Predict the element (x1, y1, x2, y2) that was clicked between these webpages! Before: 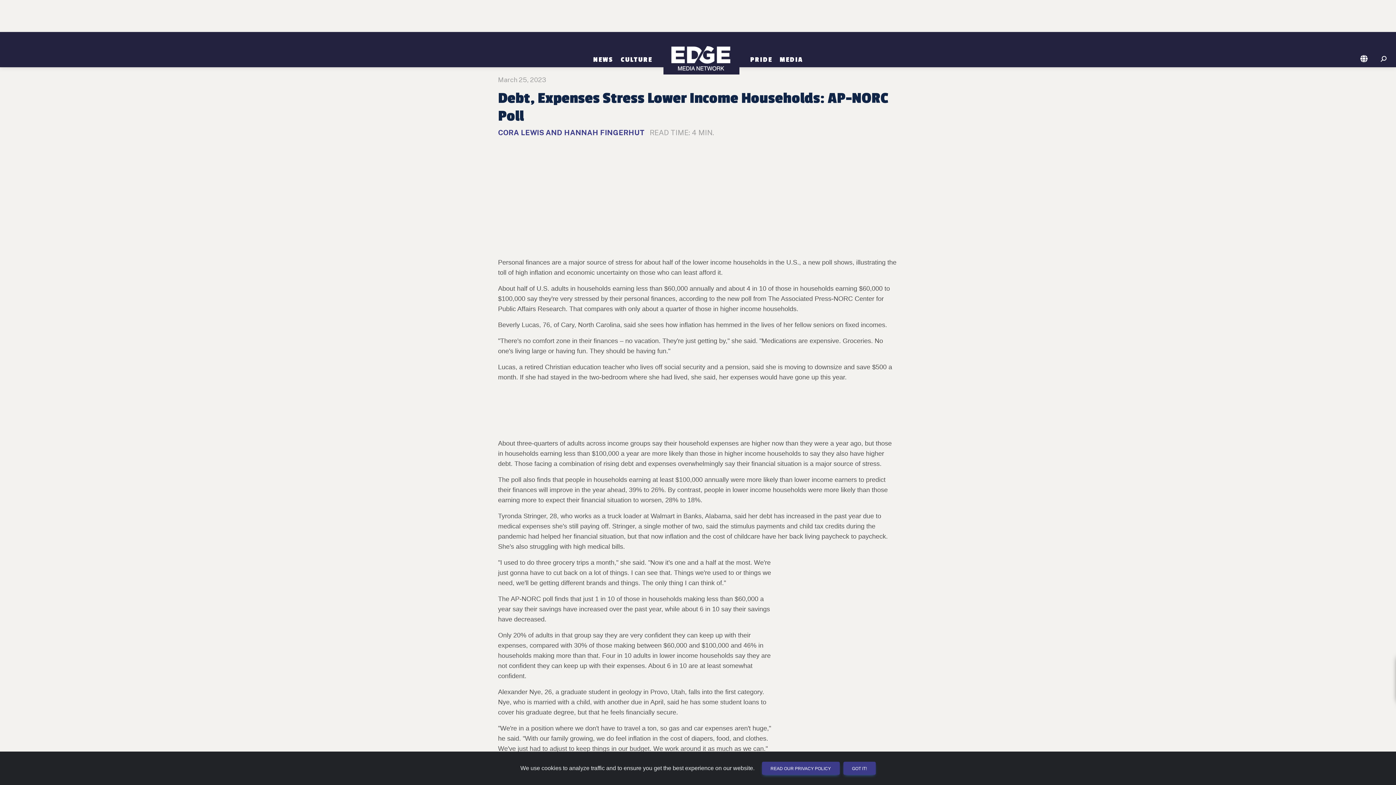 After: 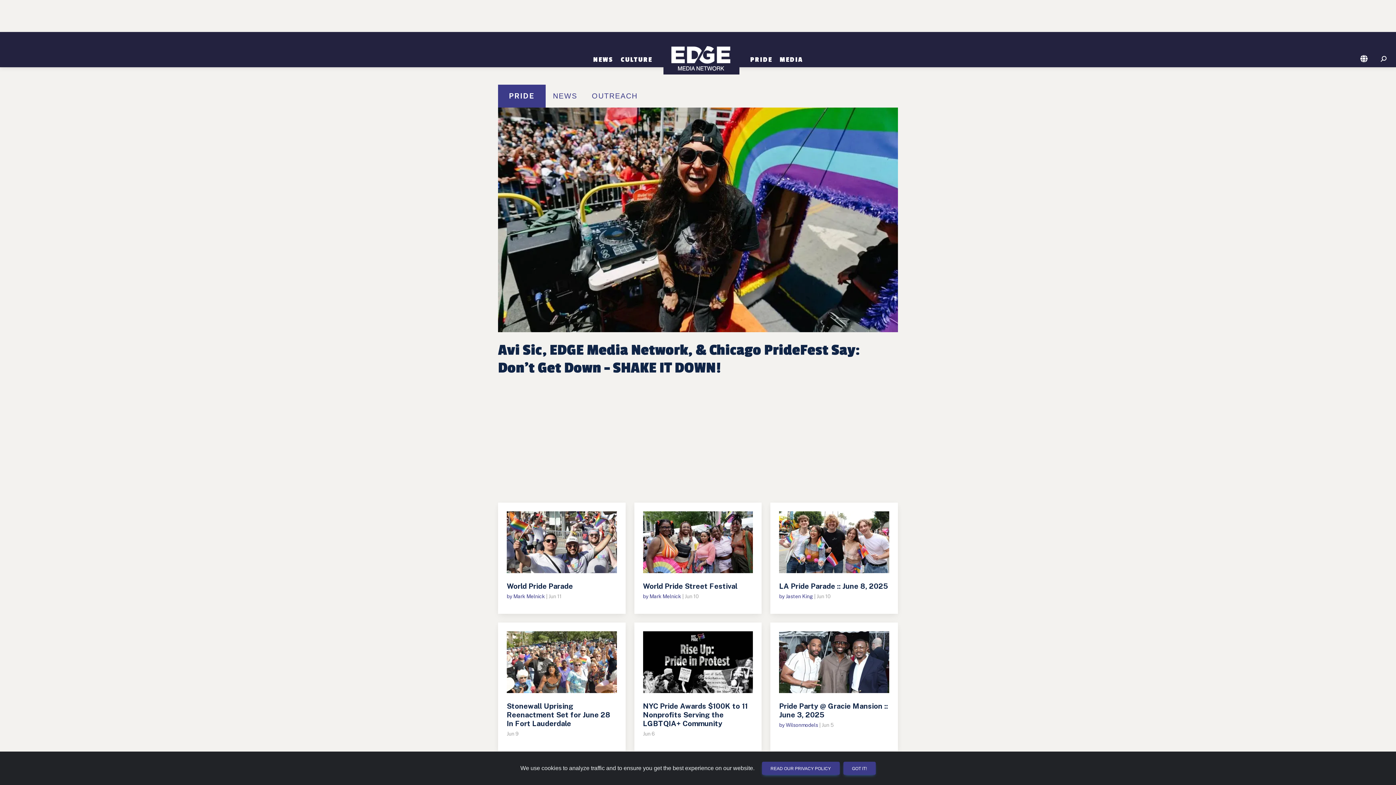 Action: bbox: (746, 55, 776, 63) label: PRIDE